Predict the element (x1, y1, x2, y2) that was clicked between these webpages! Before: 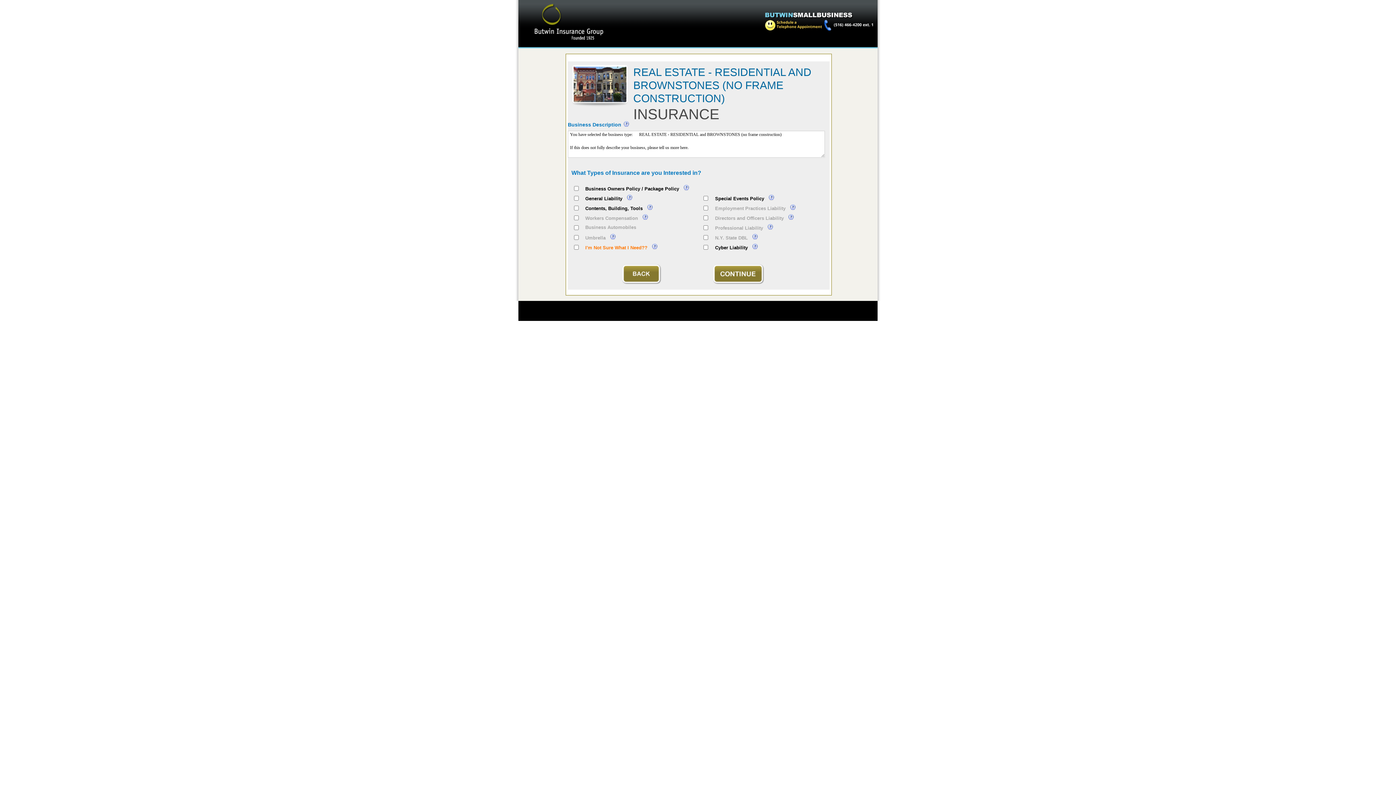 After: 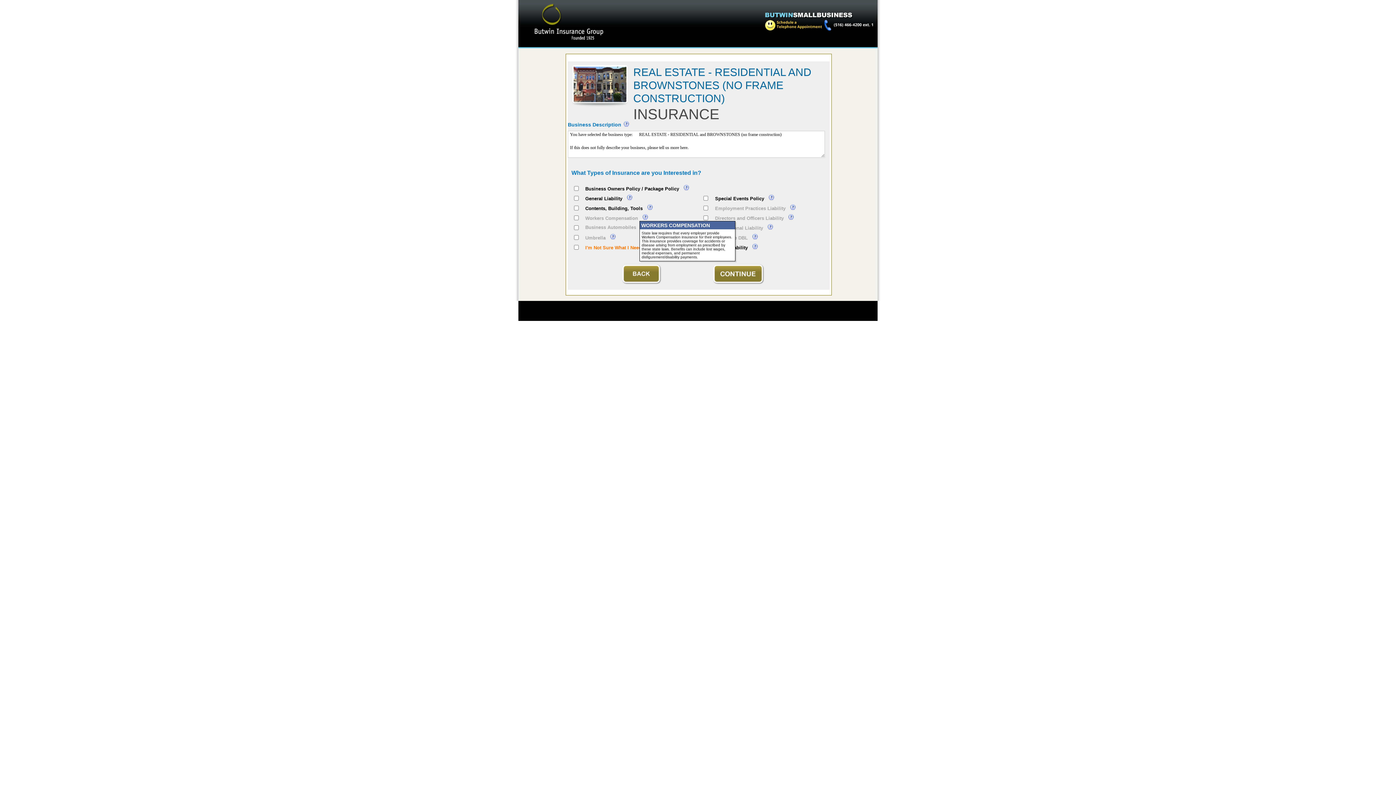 Action: bbox: (639, 215, 648, 221) label:   